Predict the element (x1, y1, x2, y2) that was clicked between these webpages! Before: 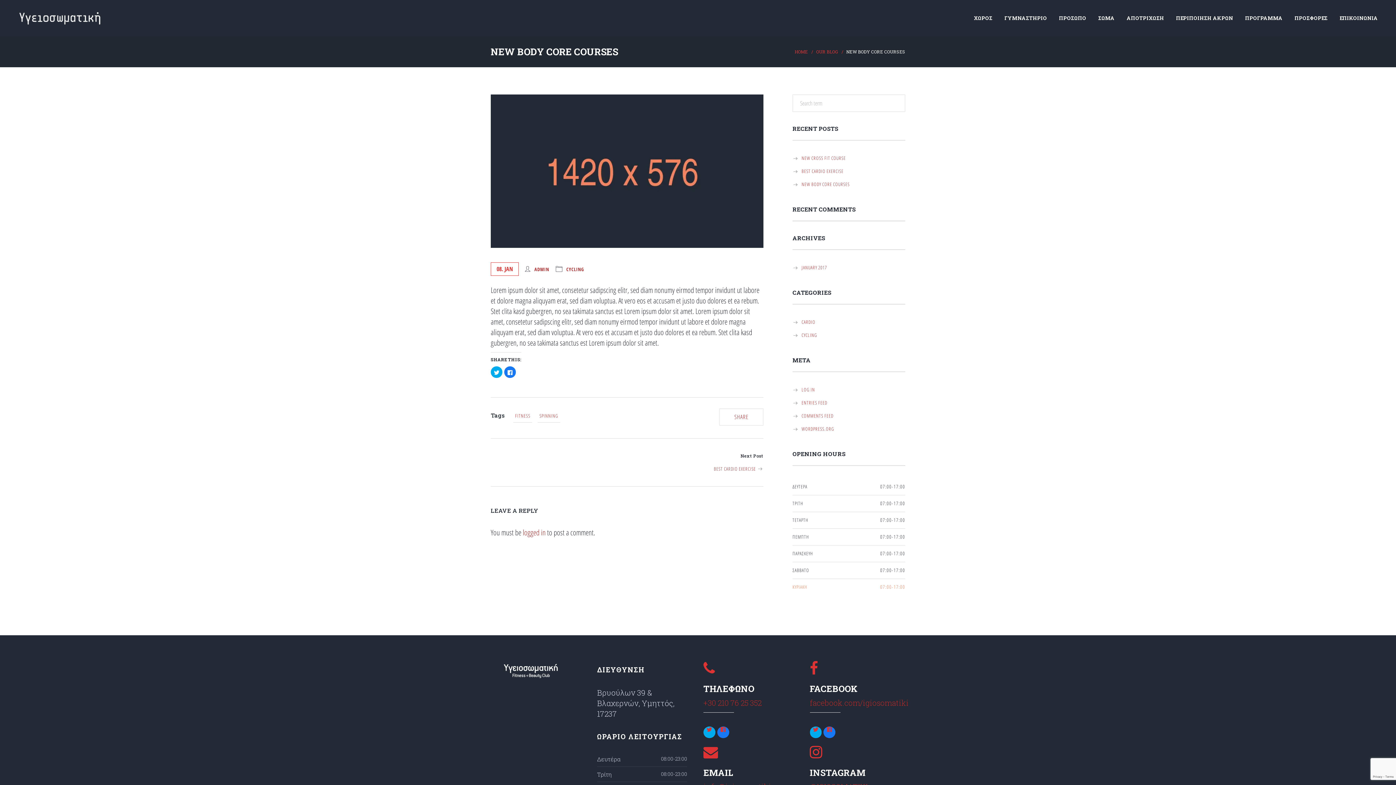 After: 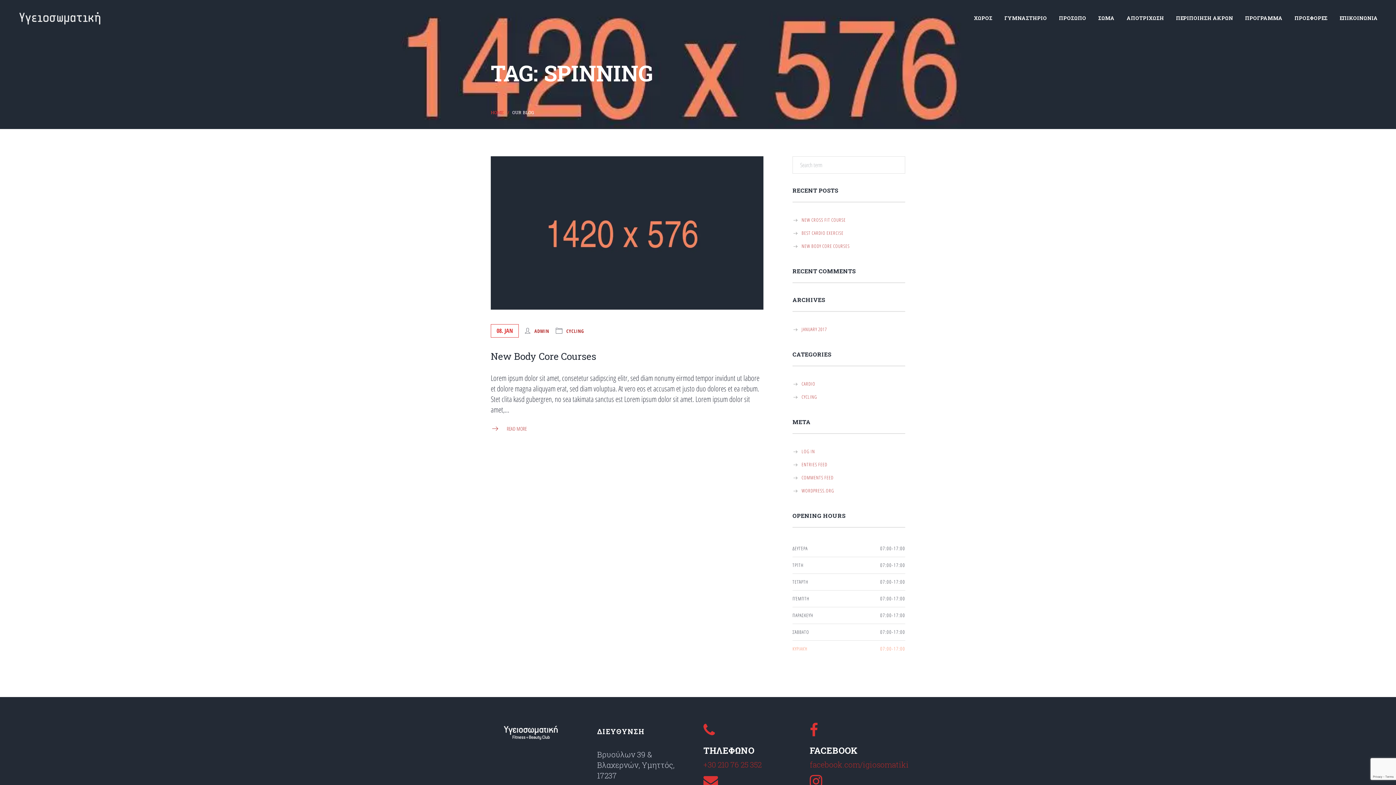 Action: bbox: (537, 411, 560, 423) label: SPINNING